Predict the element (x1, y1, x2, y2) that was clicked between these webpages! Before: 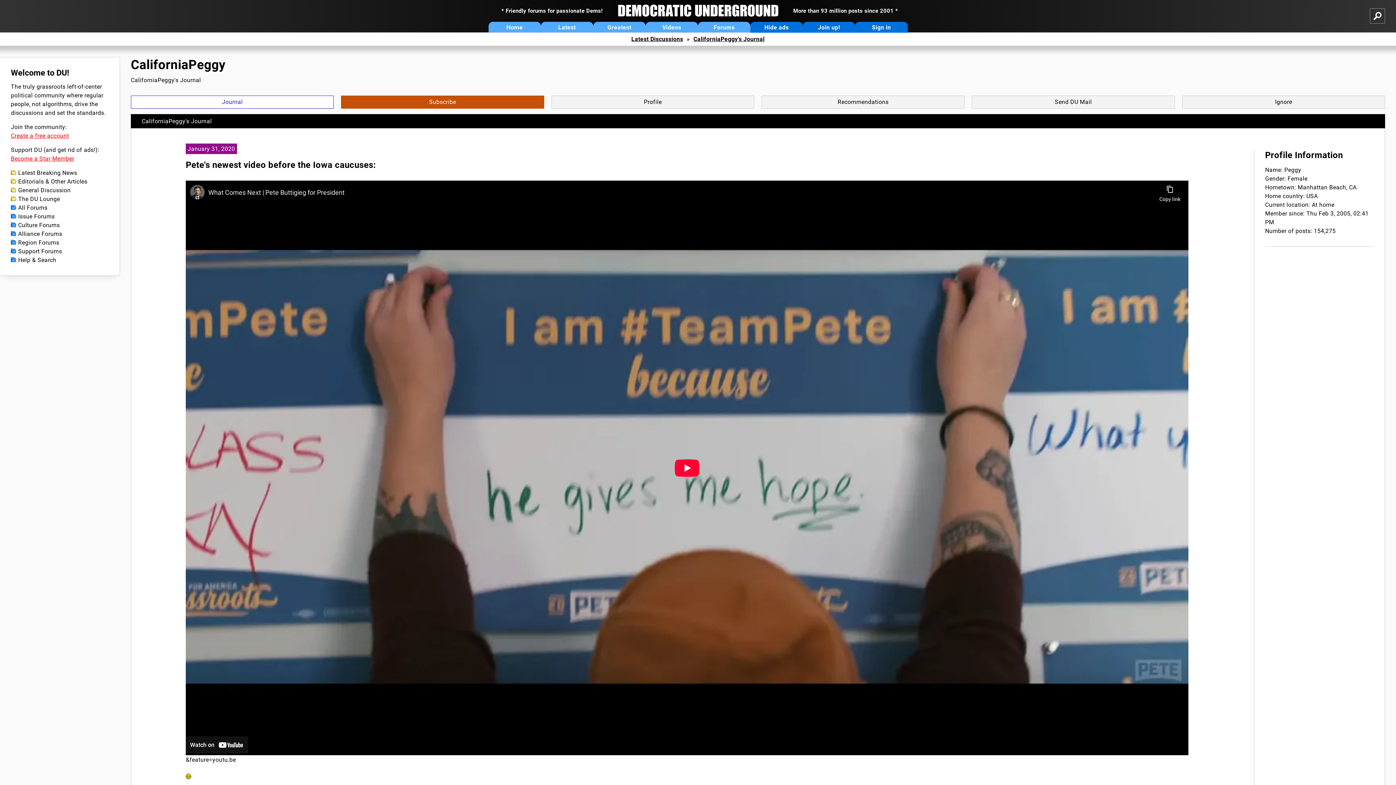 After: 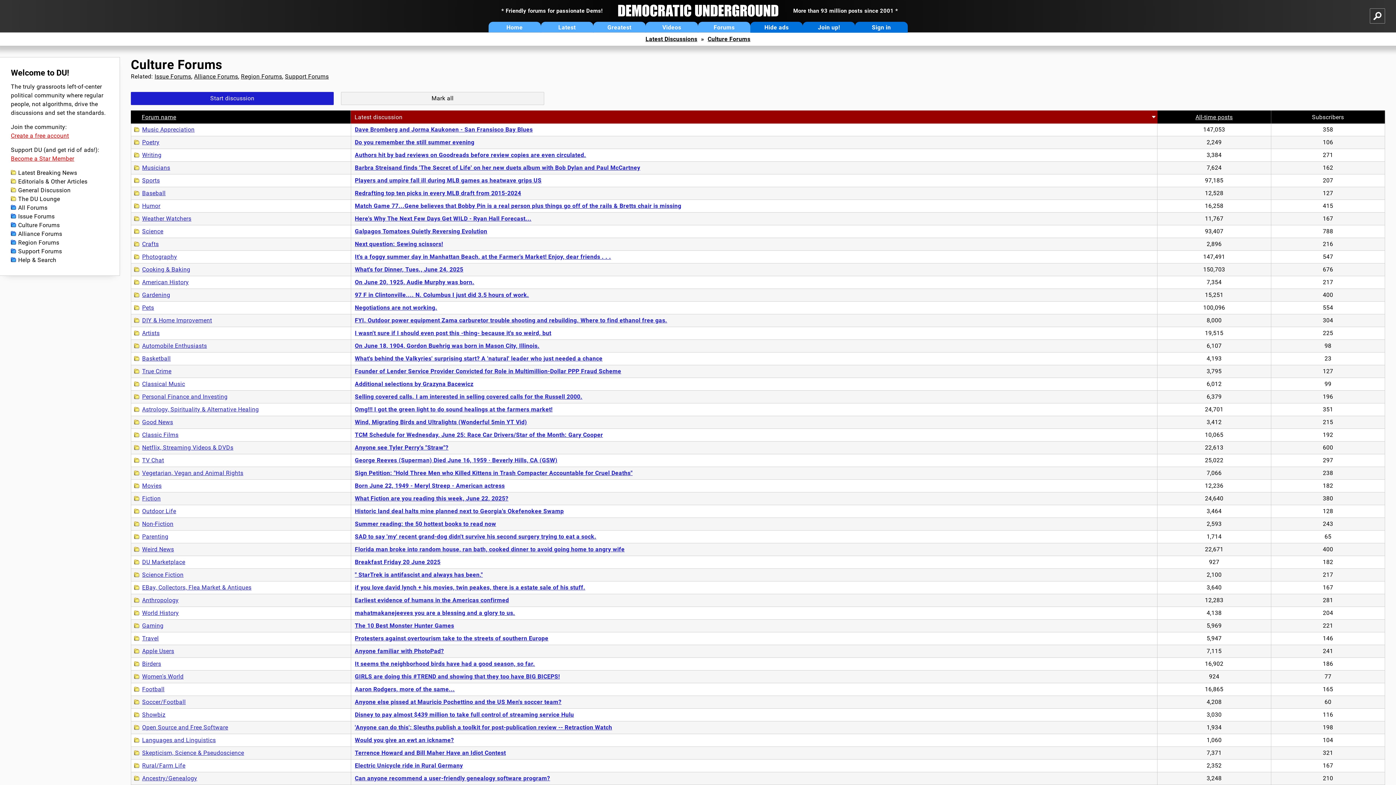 Action: label: Culture Forums bbox: (10, 221, 108, 229)